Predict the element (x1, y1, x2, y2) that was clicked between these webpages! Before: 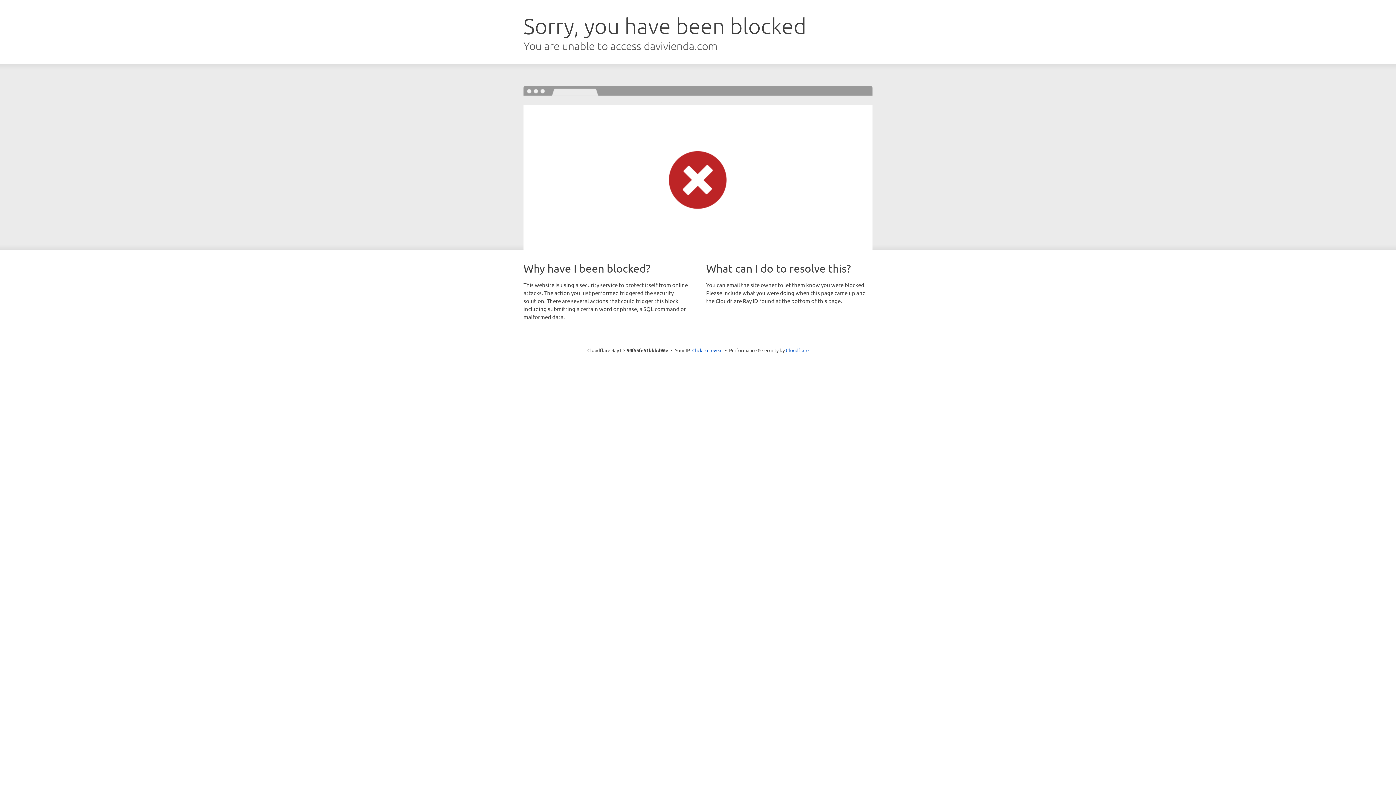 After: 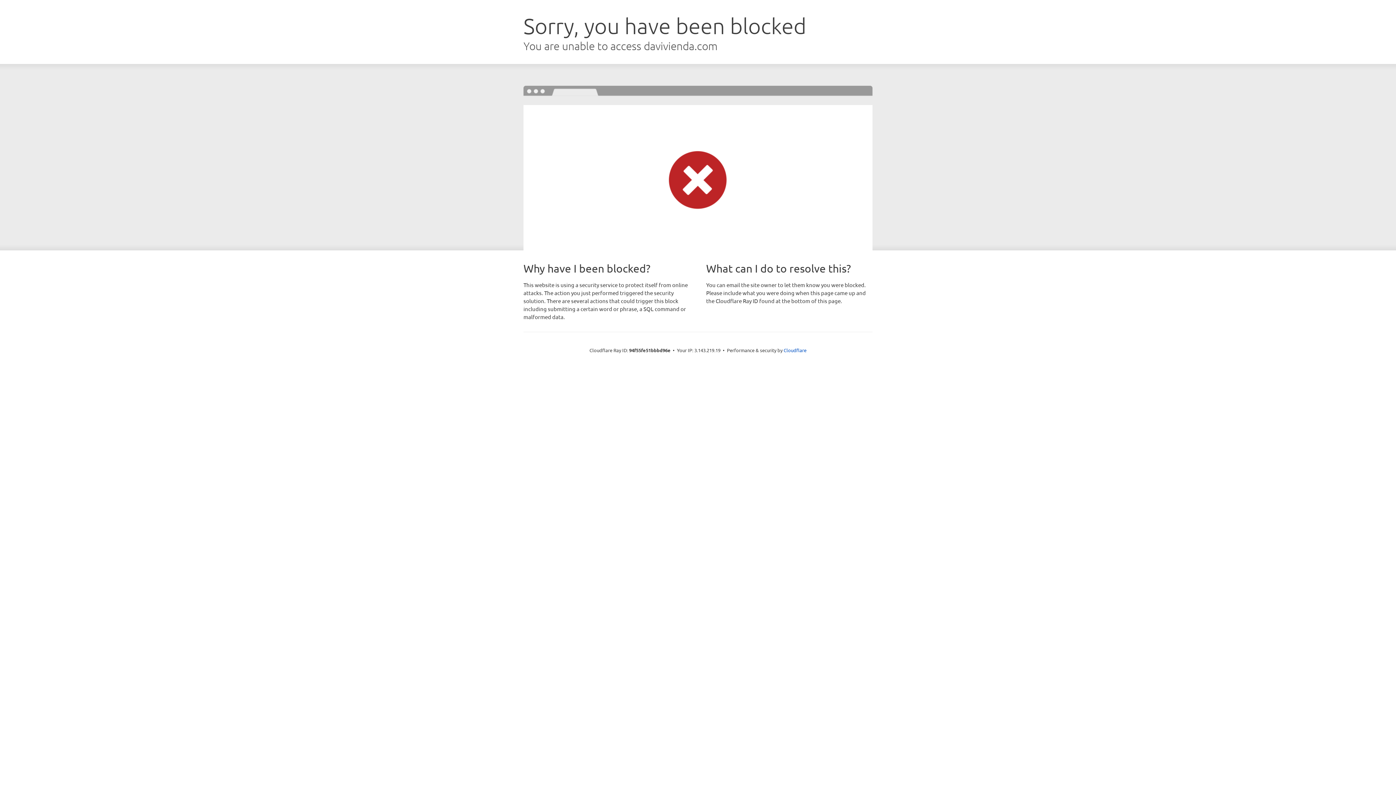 Action: bbox: (692, 346, 722, 353) label: Click to reveal